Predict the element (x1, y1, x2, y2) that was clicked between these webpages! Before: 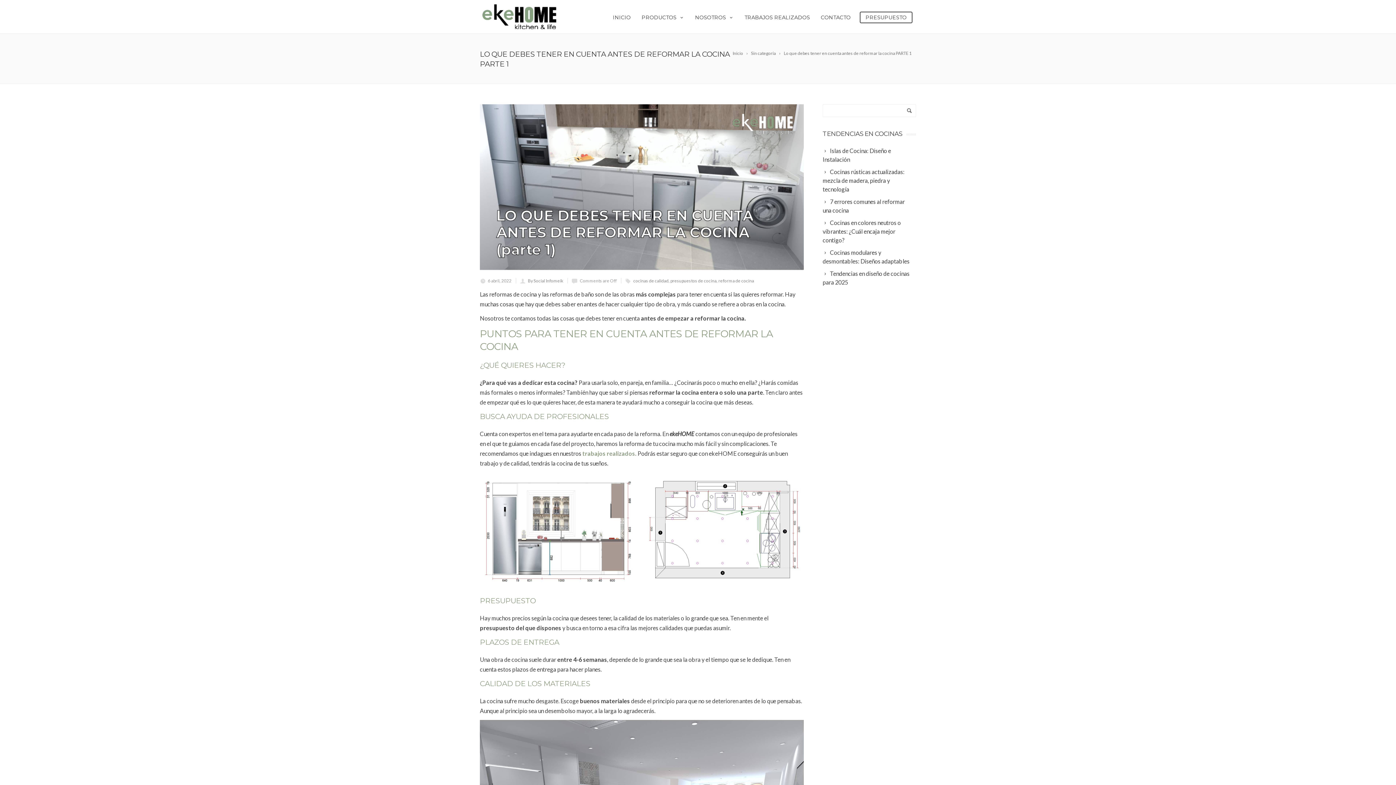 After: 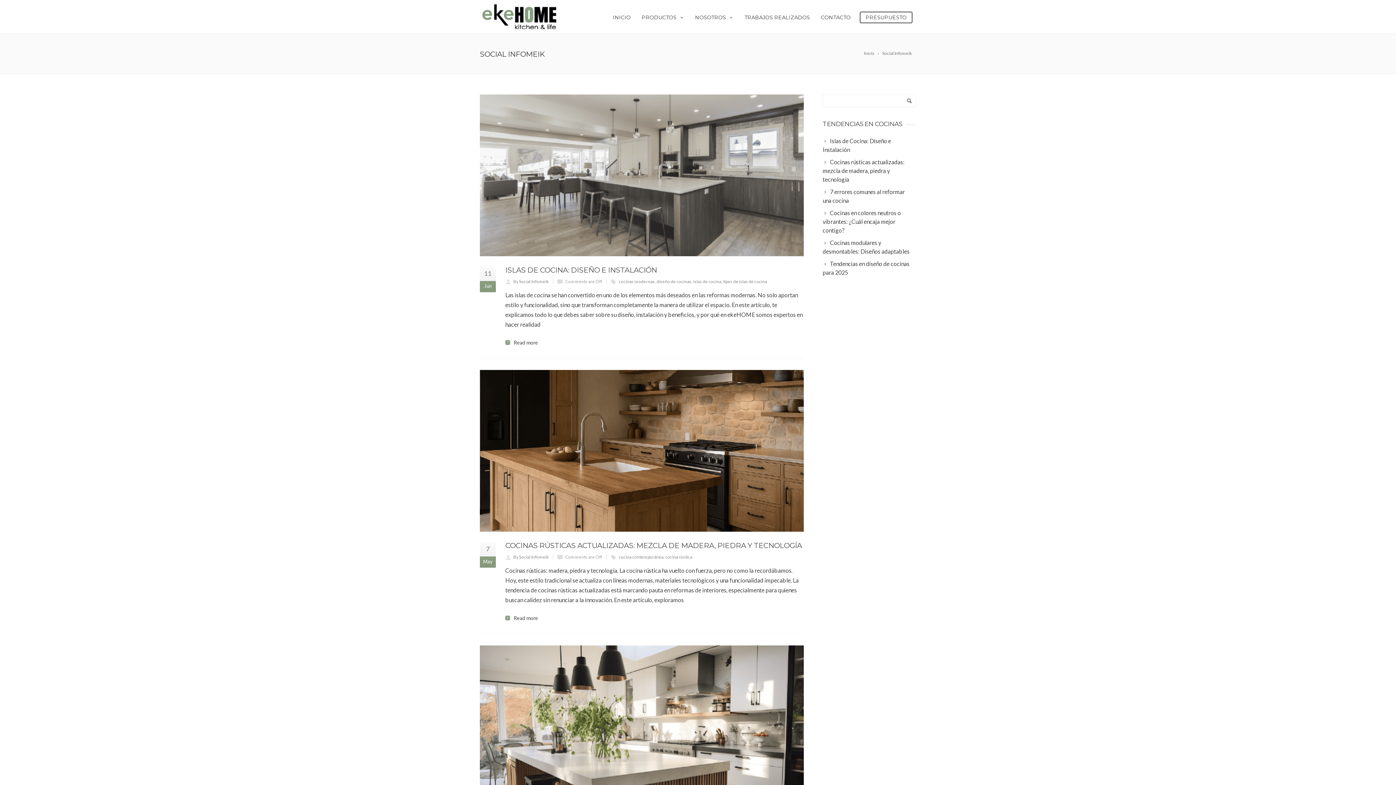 Action: label: By Social Infomeik bbox: (528, 278, 563, 283)